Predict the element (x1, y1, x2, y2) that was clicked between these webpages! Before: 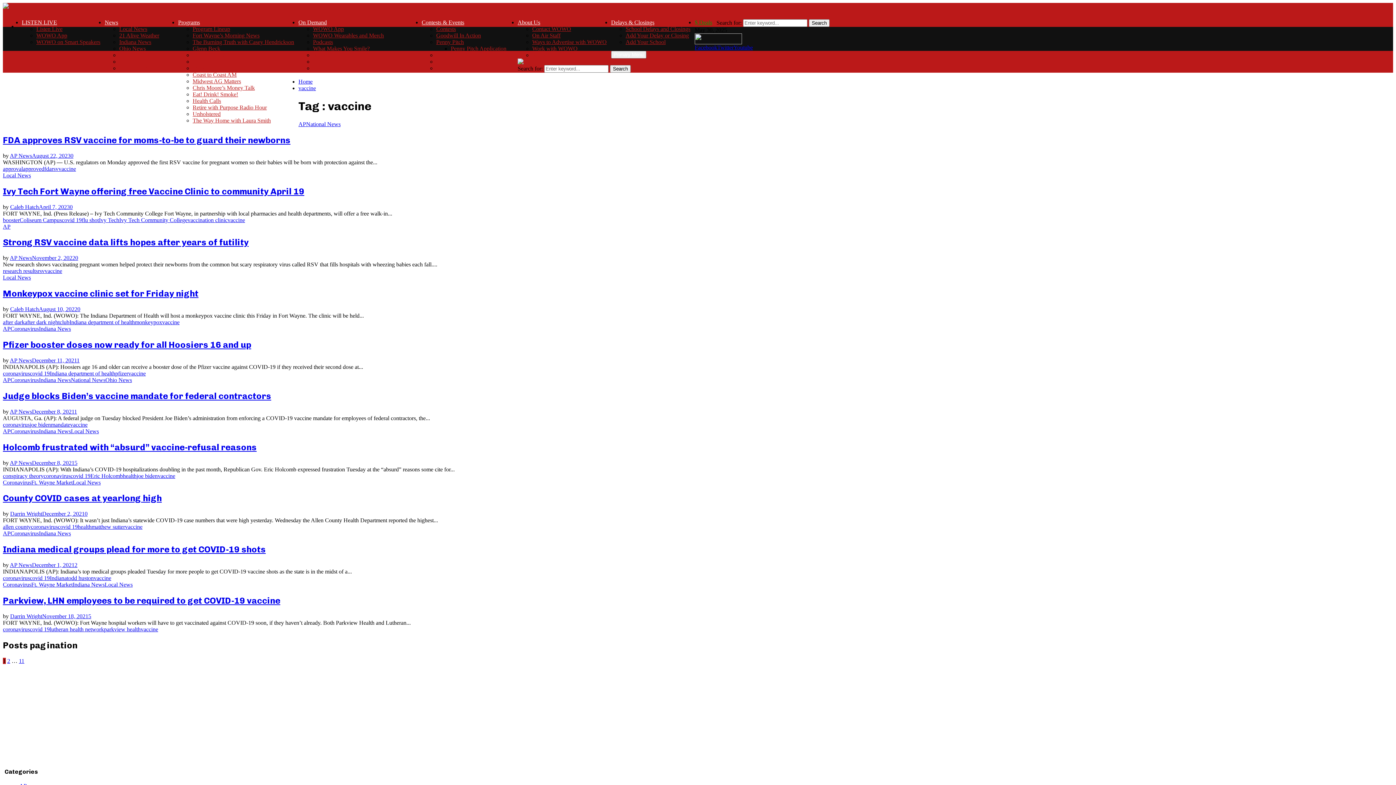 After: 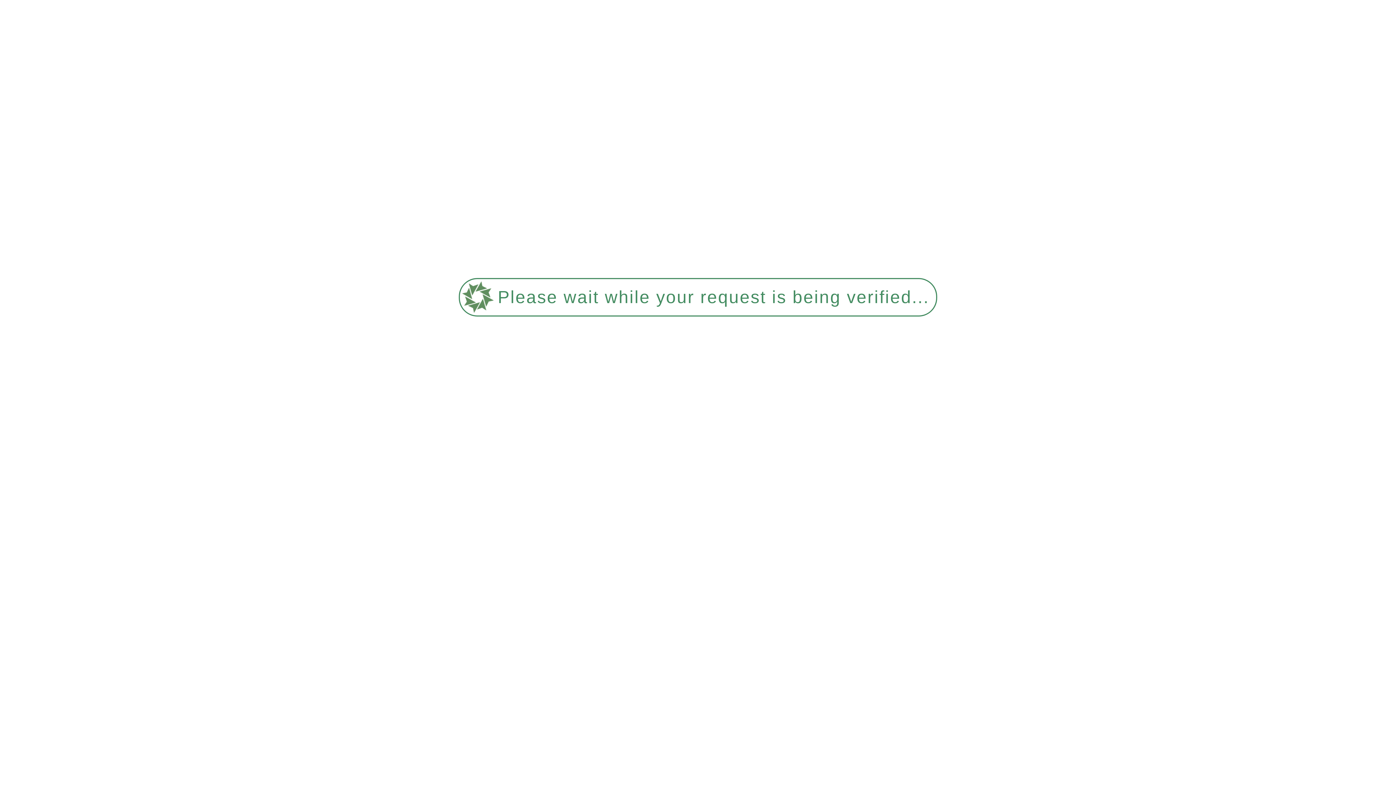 Action: label: fda bbox: (44, 165, 51, 171)